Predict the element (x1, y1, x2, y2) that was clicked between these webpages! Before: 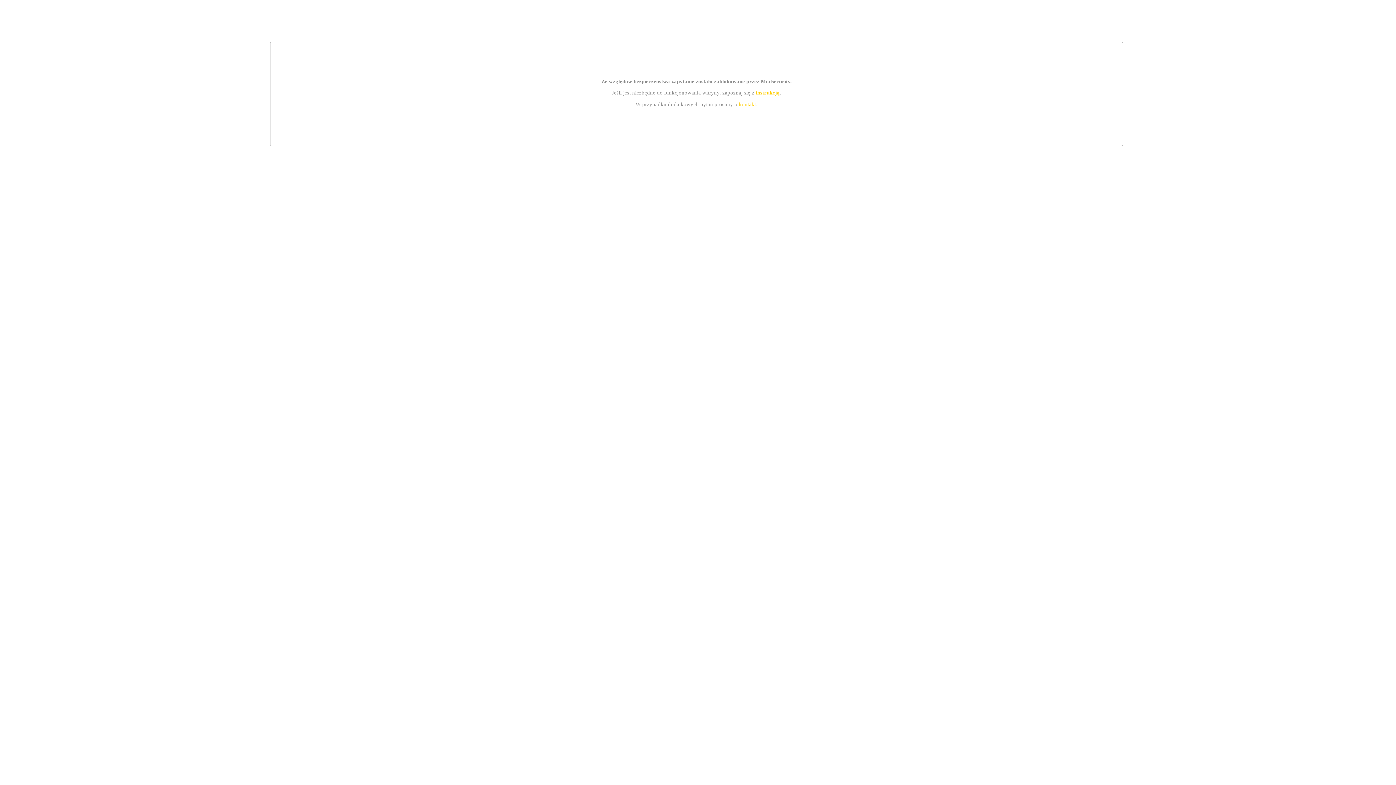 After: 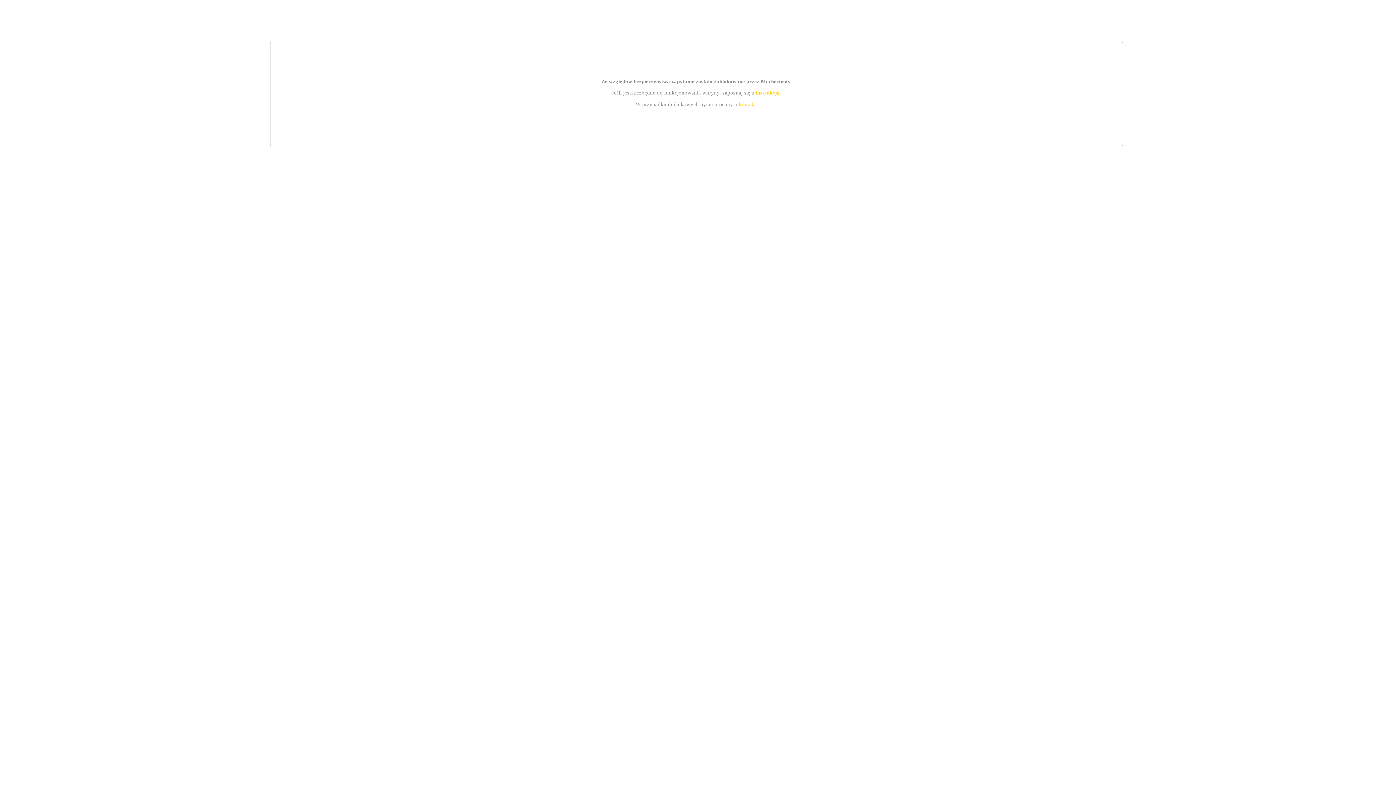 Action: bbox: (755, 89, 779, 95) label: instrukcją